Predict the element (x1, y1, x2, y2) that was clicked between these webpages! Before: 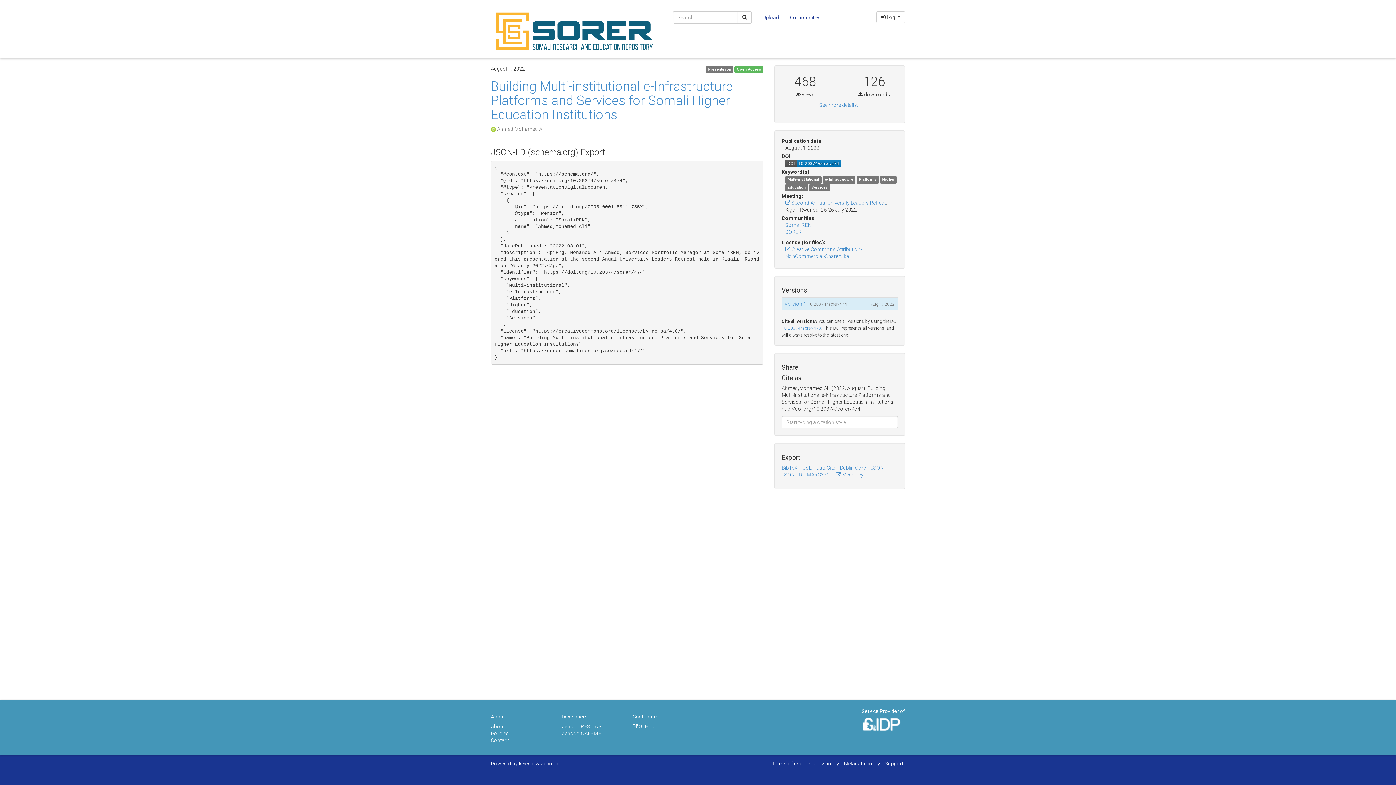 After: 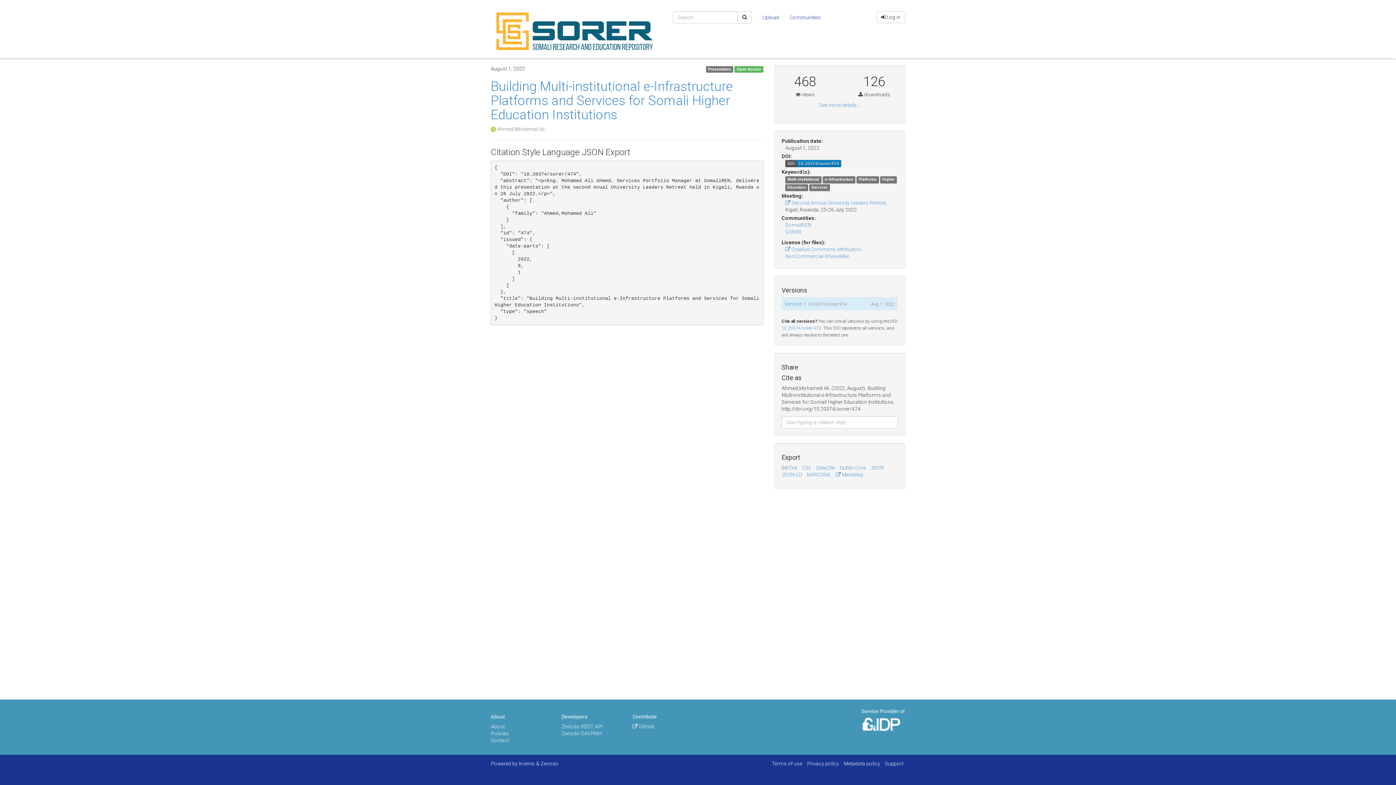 Action: label: CSL bbox: (802, 465, 811, 470)